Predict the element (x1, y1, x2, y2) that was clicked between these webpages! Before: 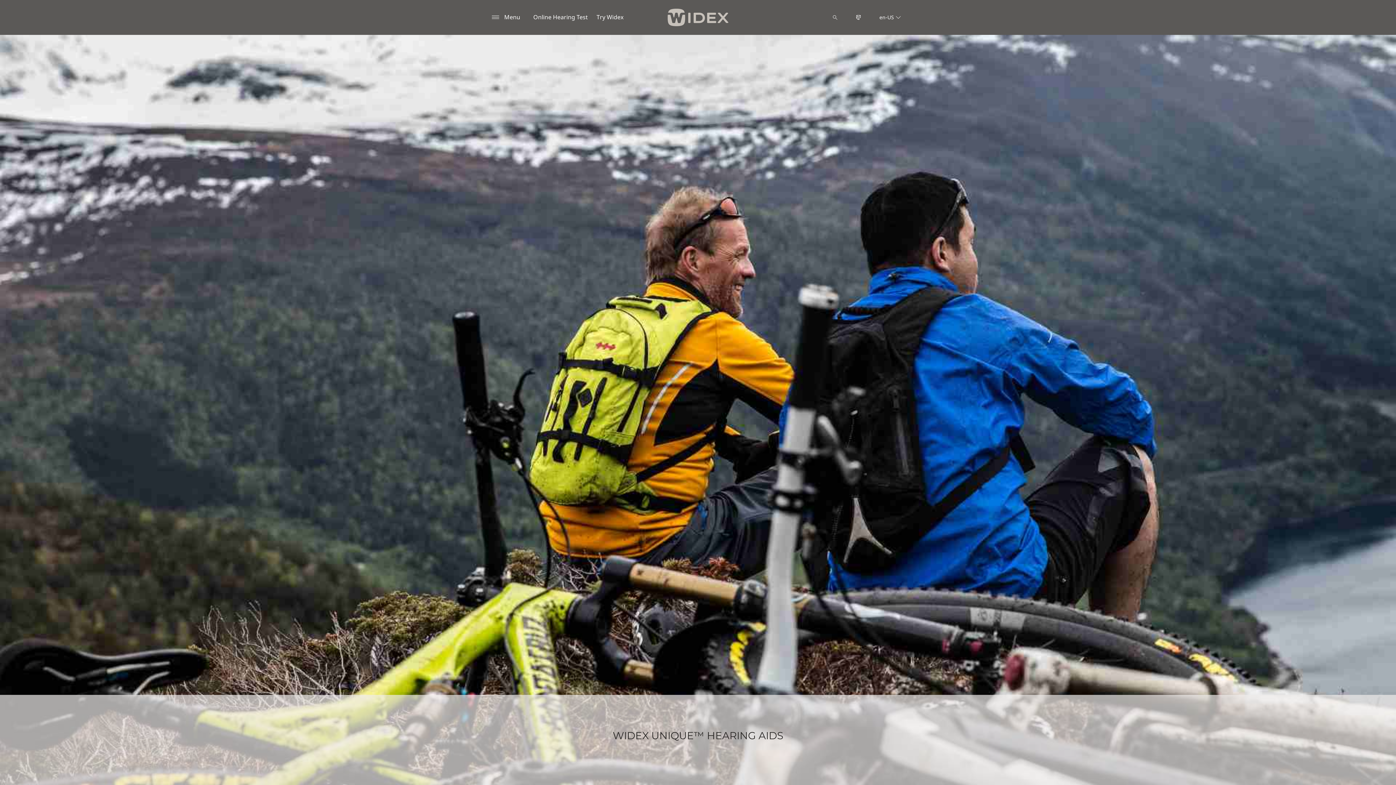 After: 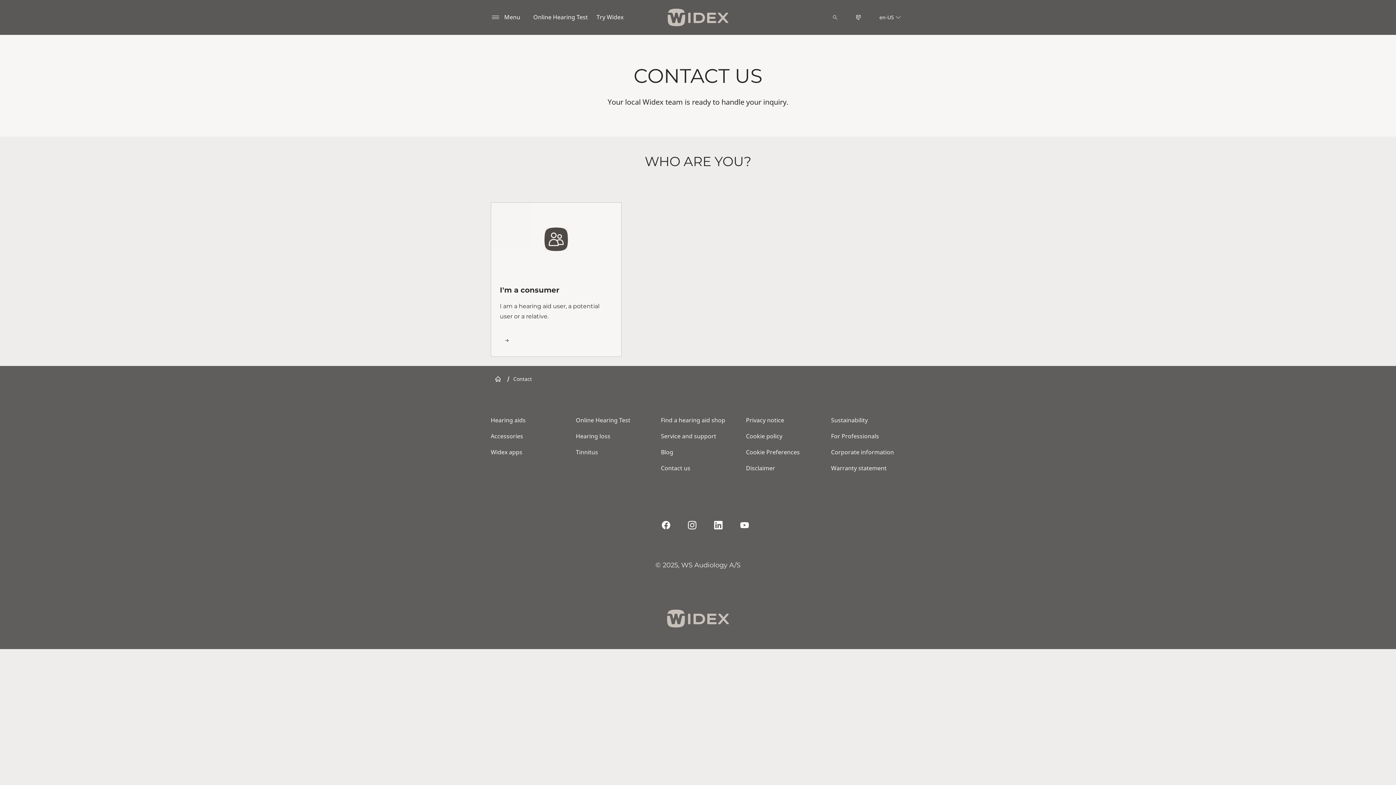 Action: bbox: (851, 10, 865, 24)